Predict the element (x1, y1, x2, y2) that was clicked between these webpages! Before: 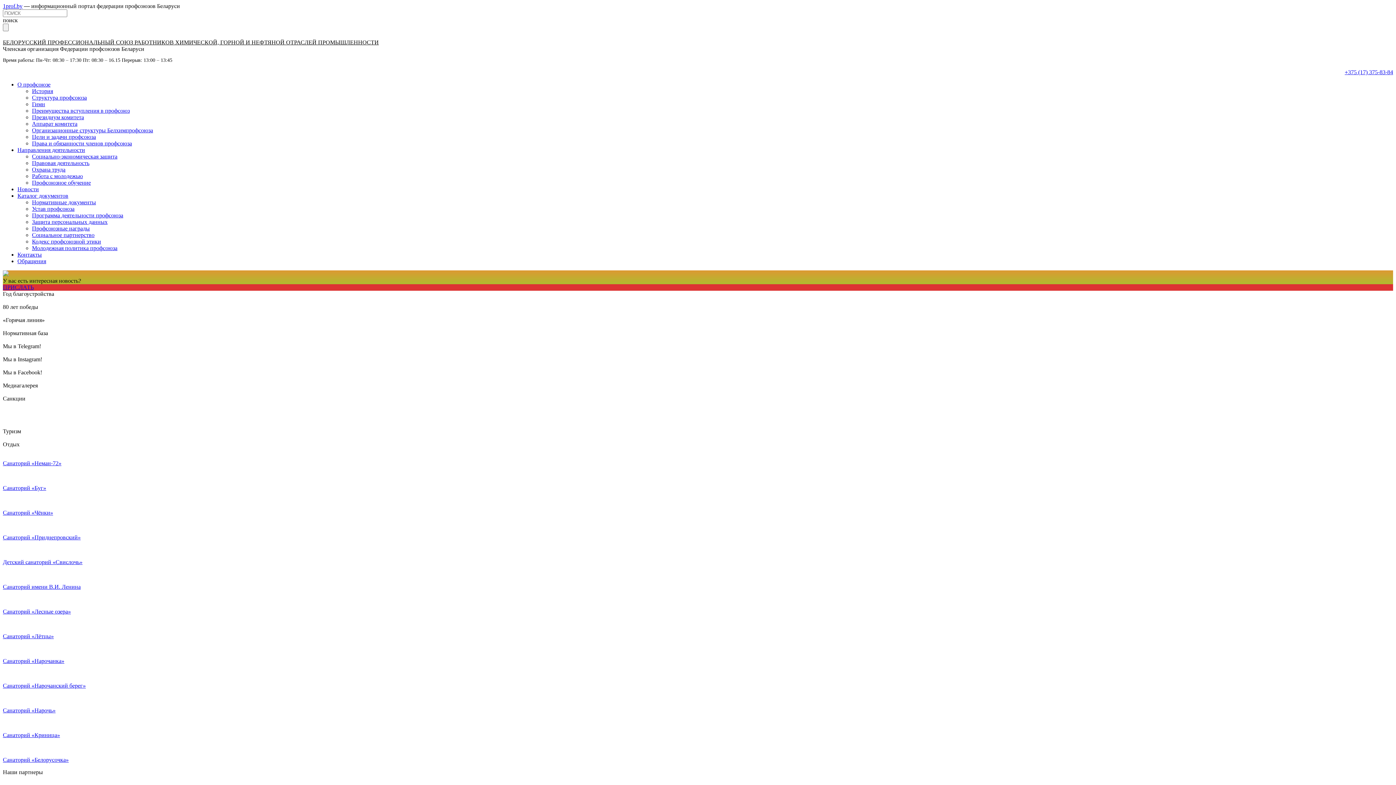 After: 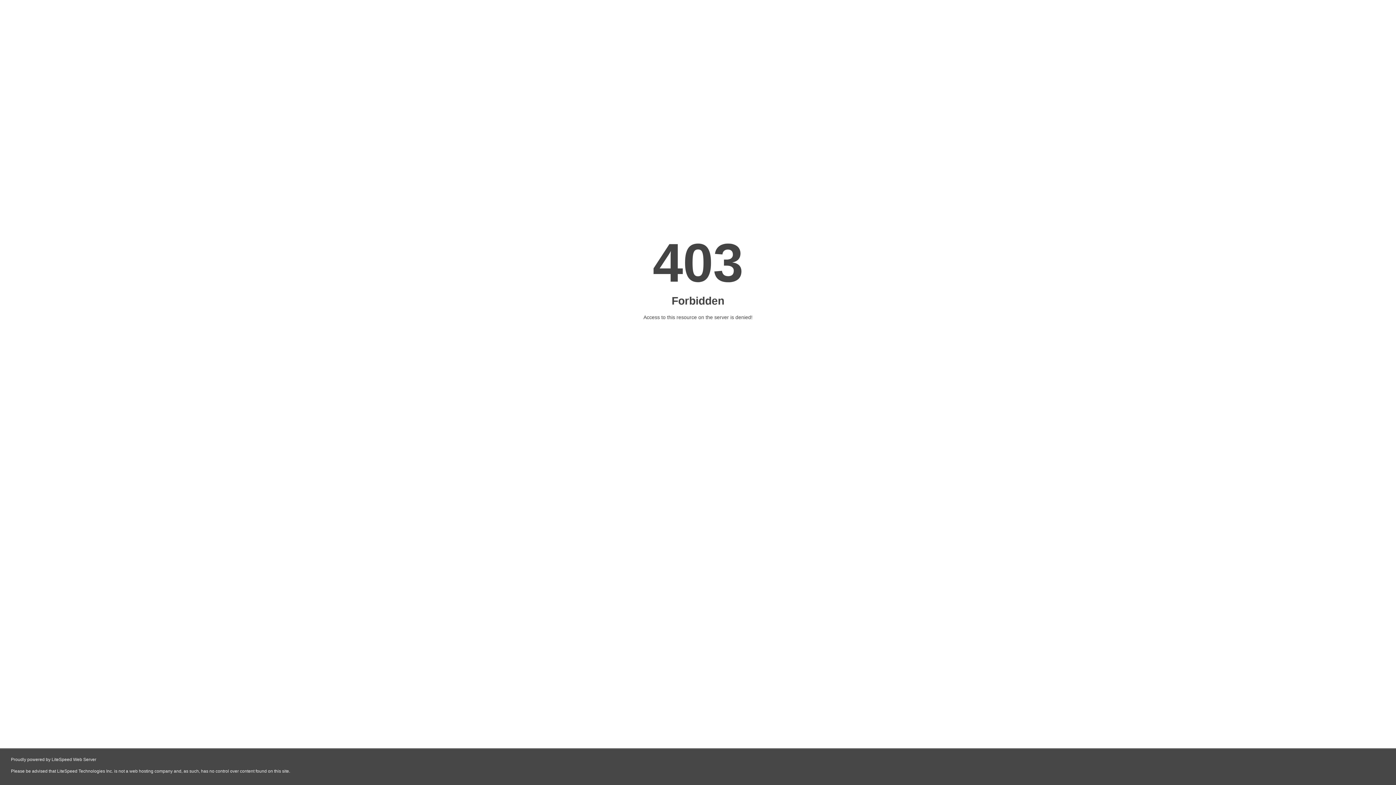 Action: label: Санаторий «Буг» bbox: (2, 472, 1393, 491)